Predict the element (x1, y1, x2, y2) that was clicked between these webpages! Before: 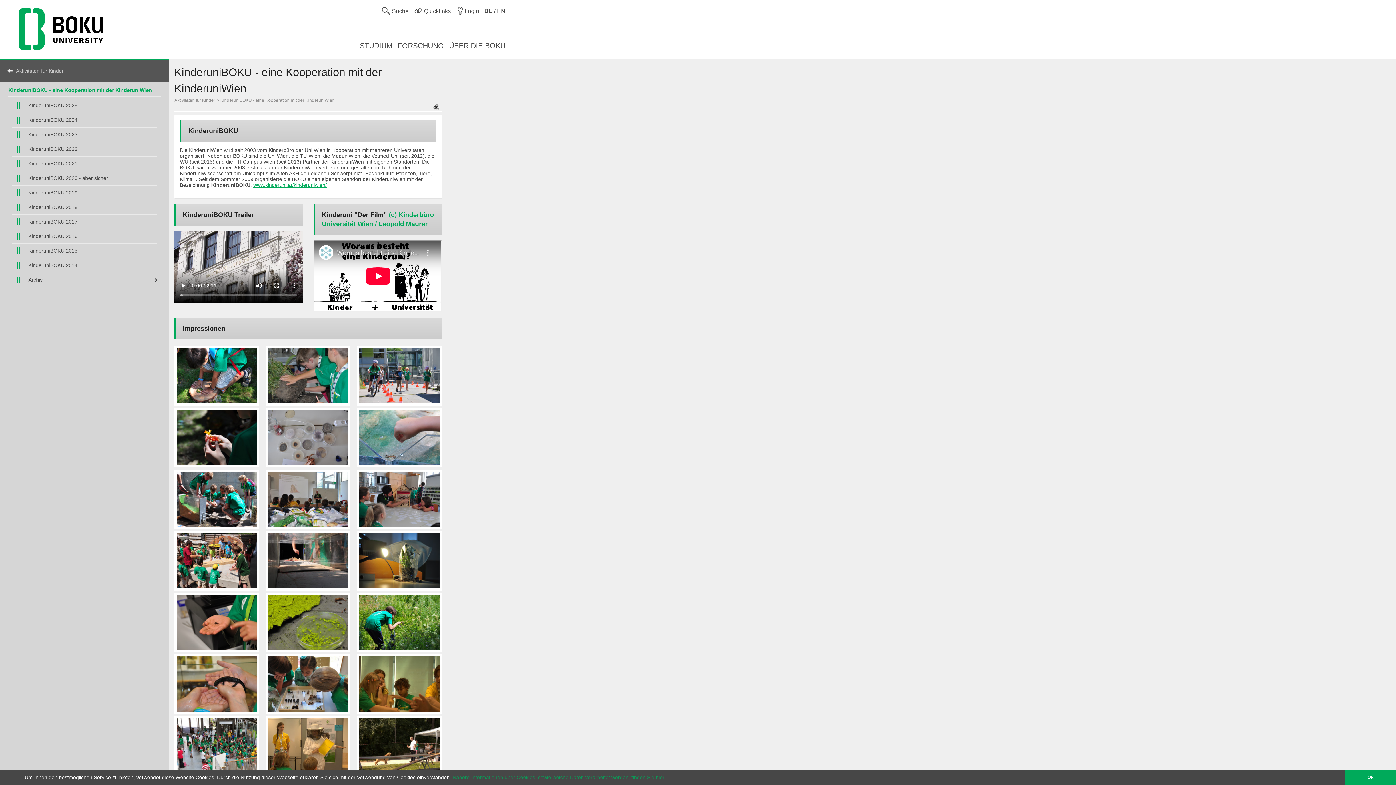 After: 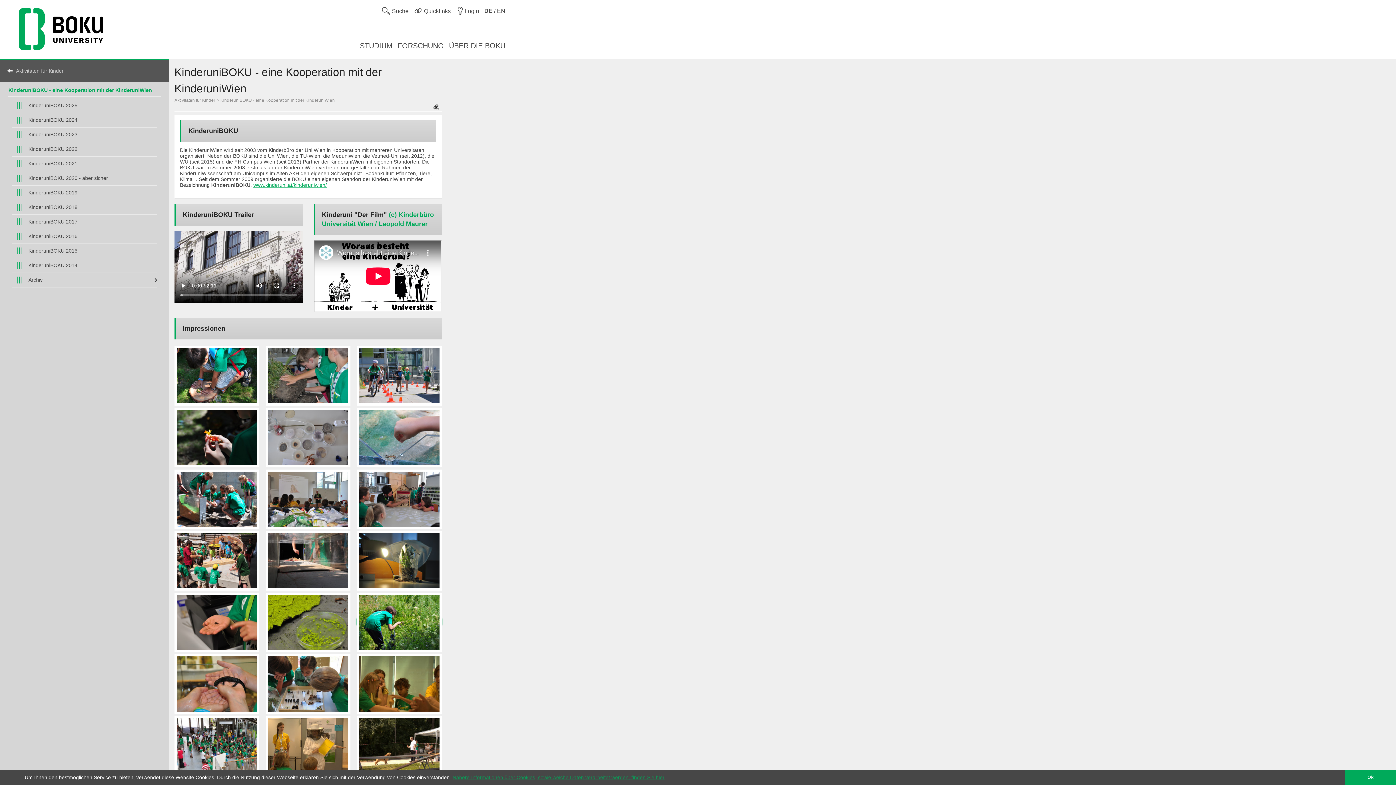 Action: bbox: (356, 619, 441, 625)